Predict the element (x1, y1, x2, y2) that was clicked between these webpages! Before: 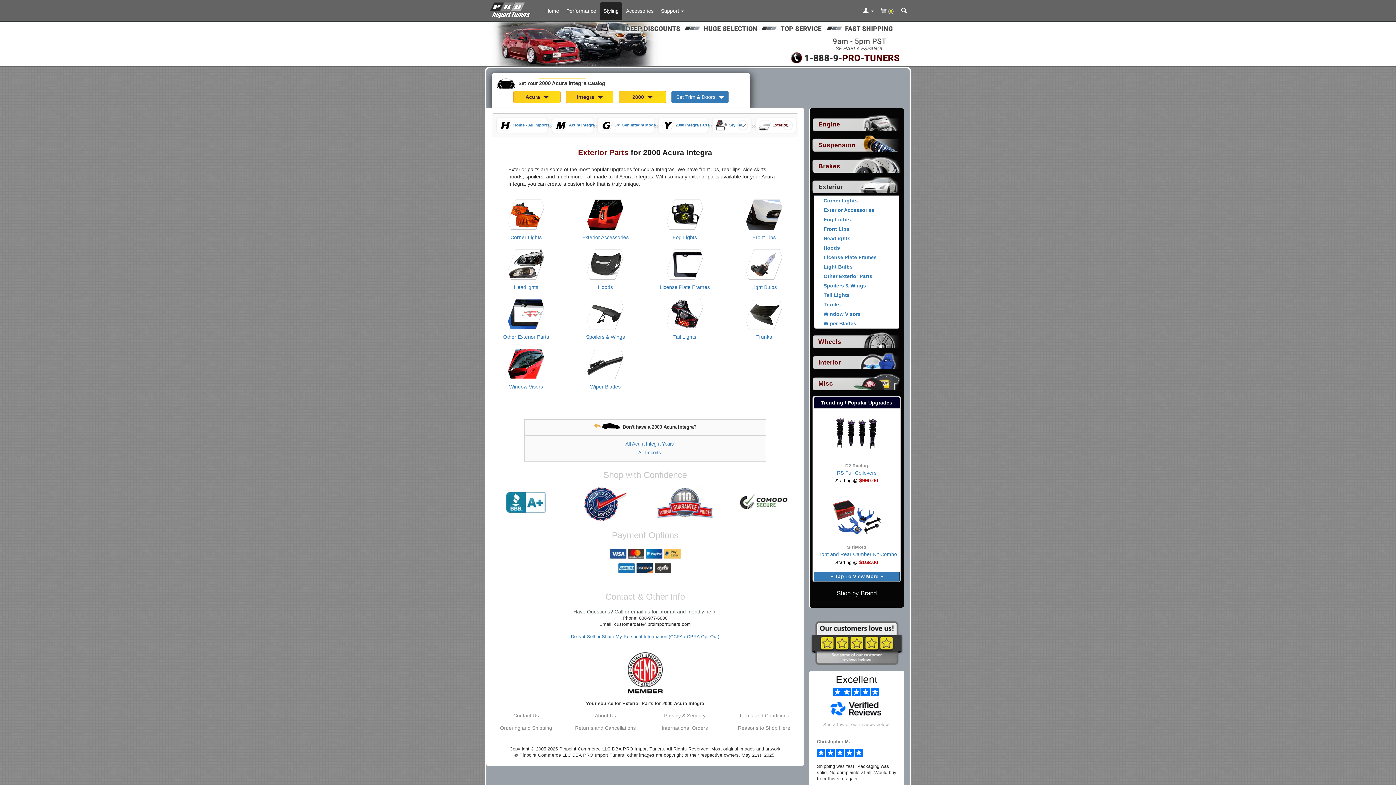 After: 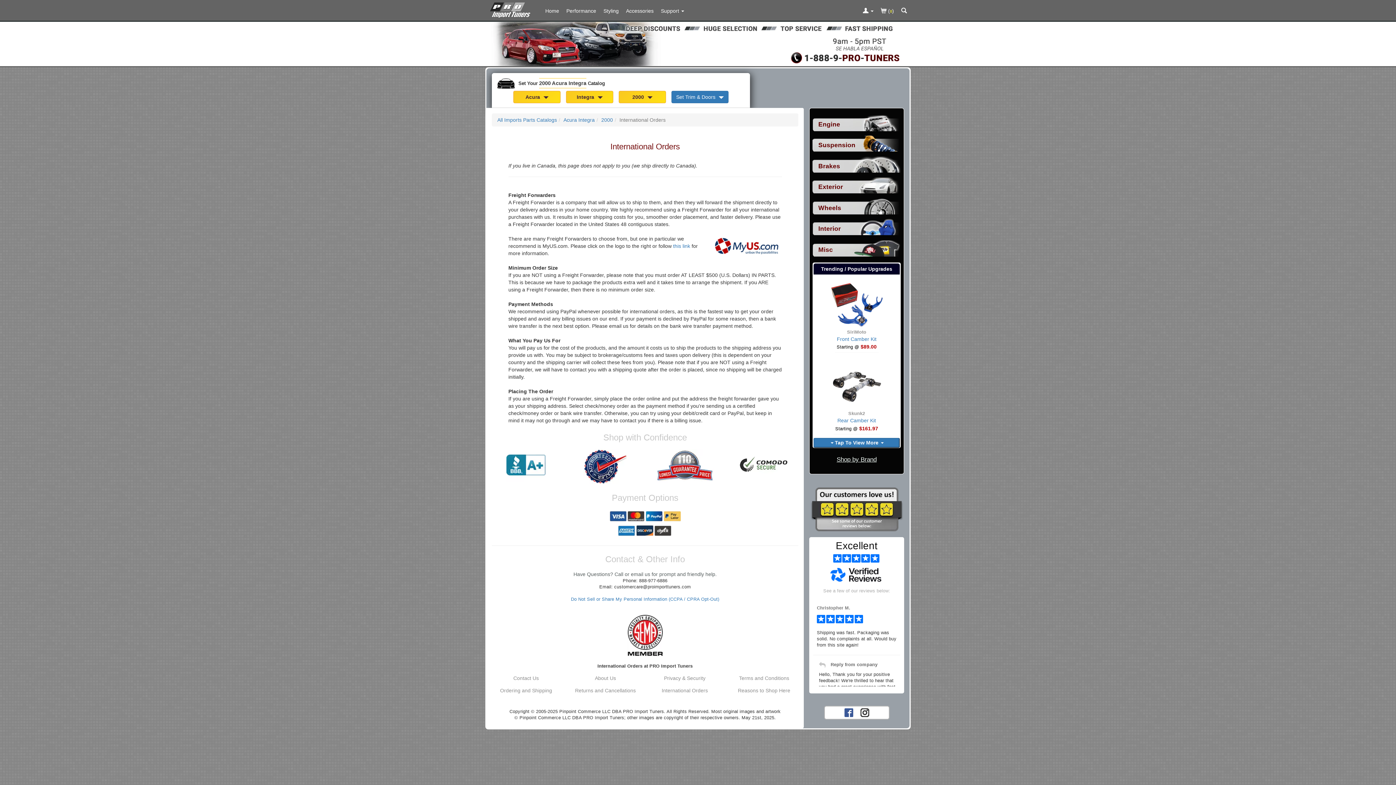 Action: bbox: (661, 724, 708, 731) label: International Orders